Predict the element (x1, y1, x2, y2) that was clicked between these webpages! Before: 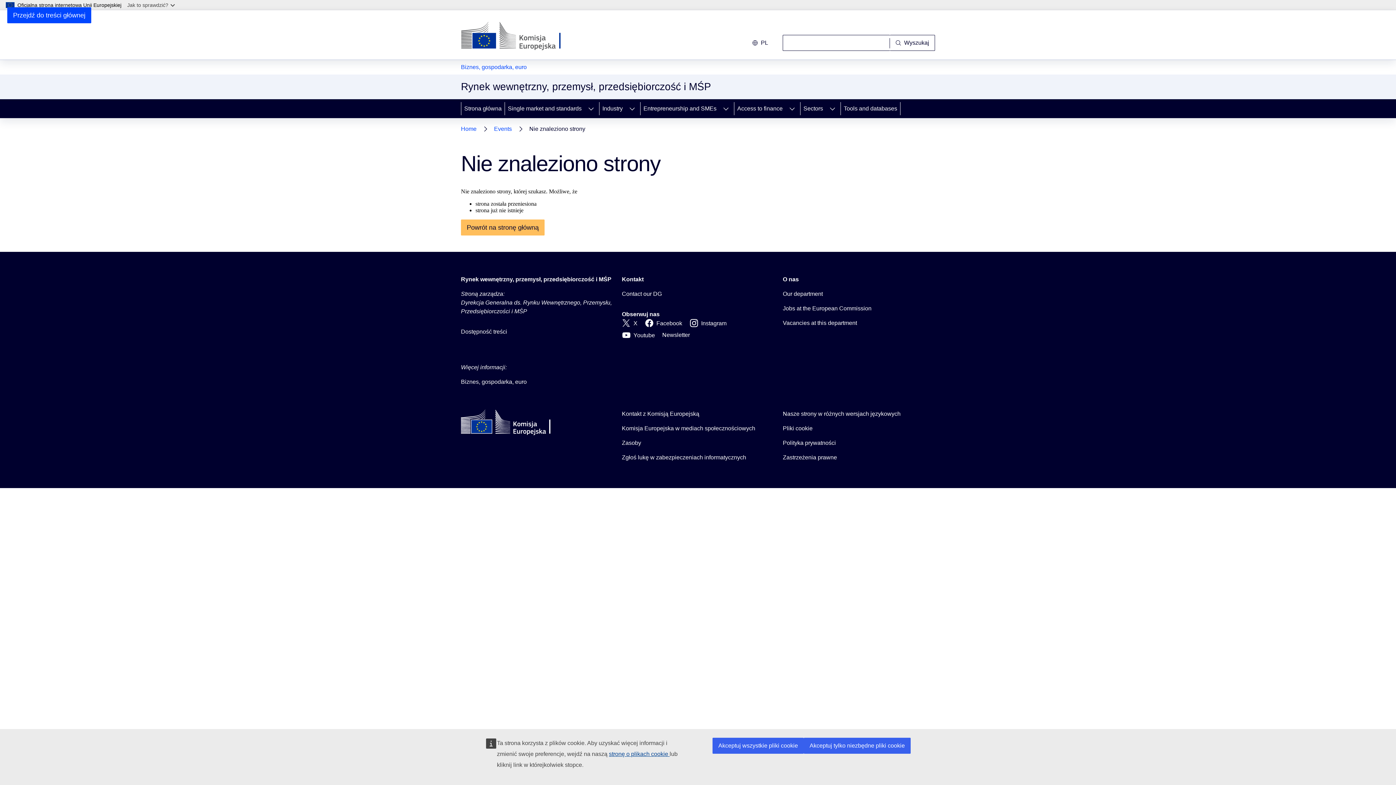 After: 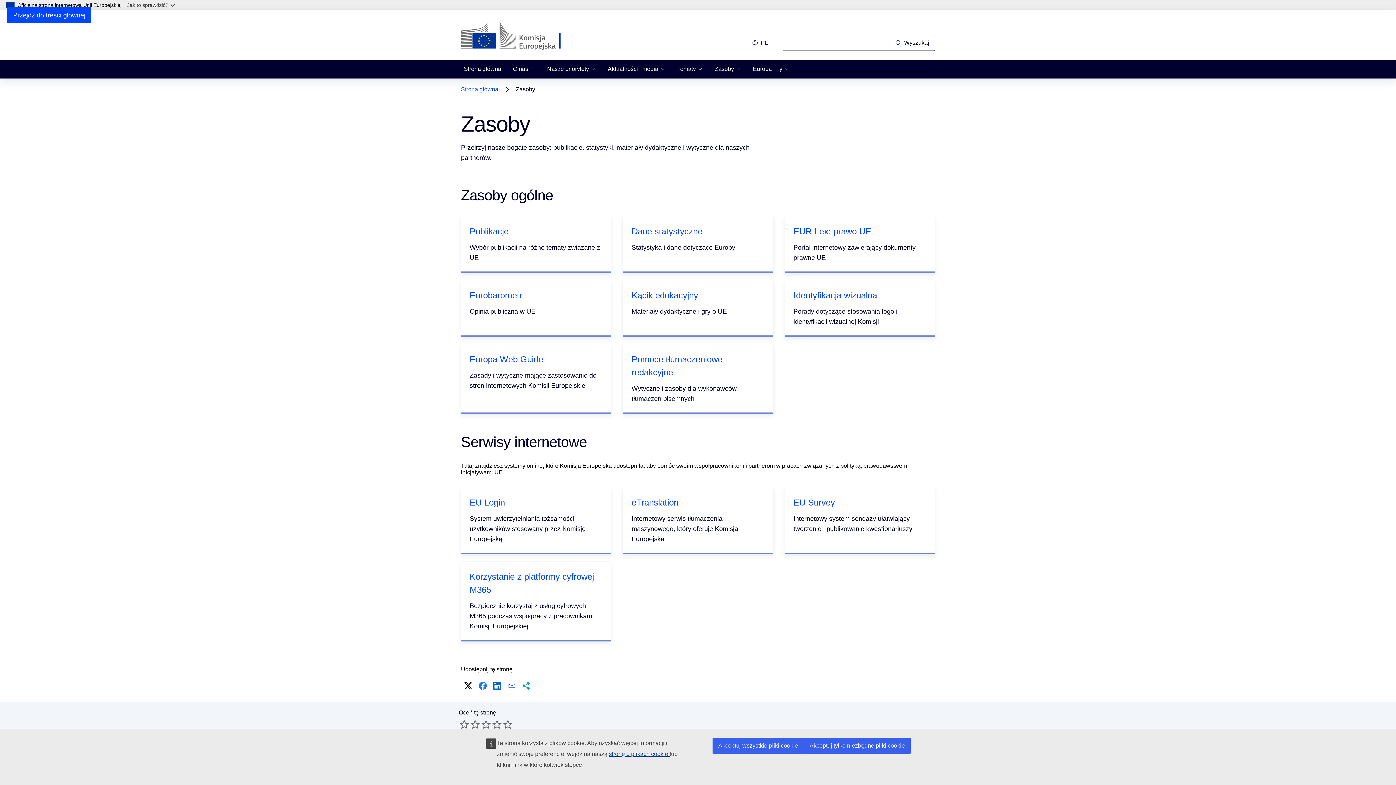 Action: bbox: (622, 438, 641, 447) label: Zasoby